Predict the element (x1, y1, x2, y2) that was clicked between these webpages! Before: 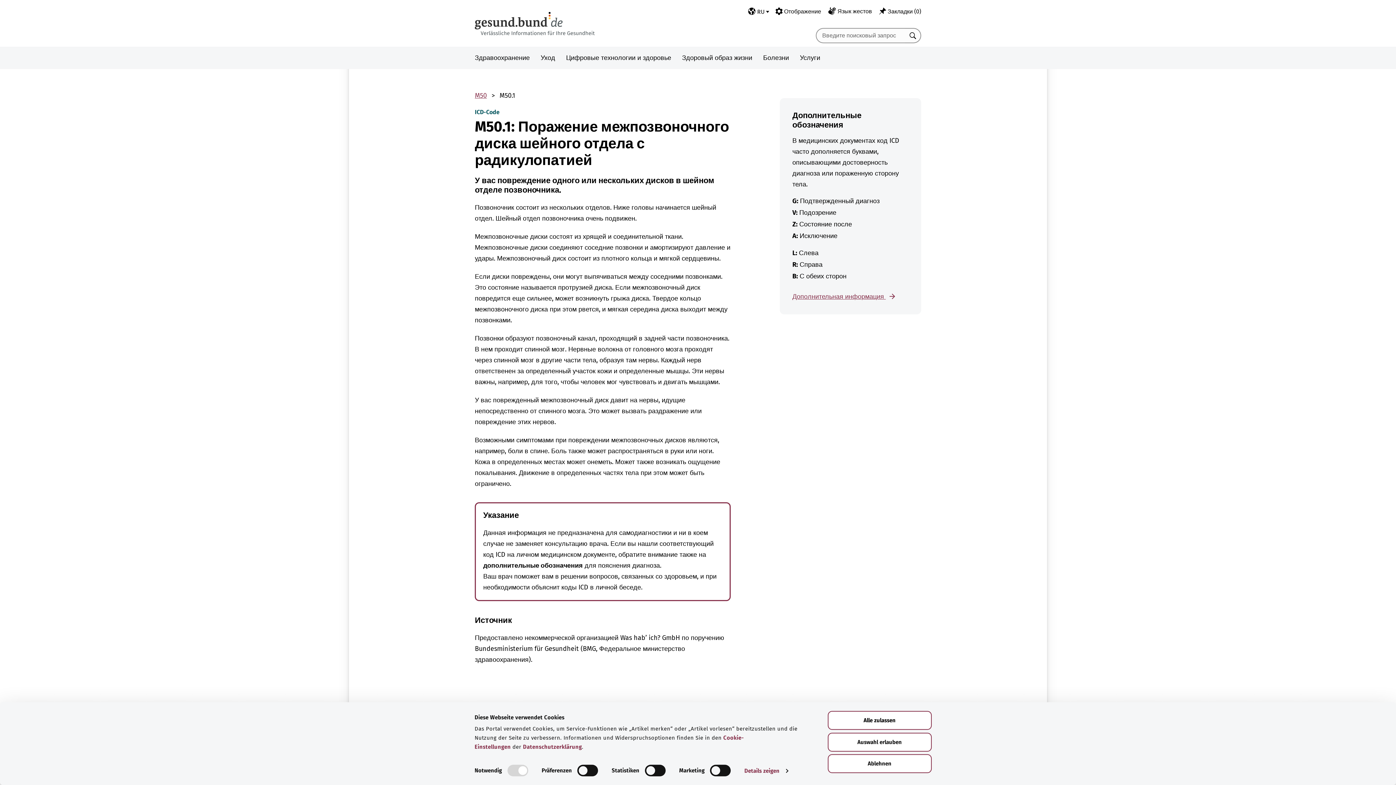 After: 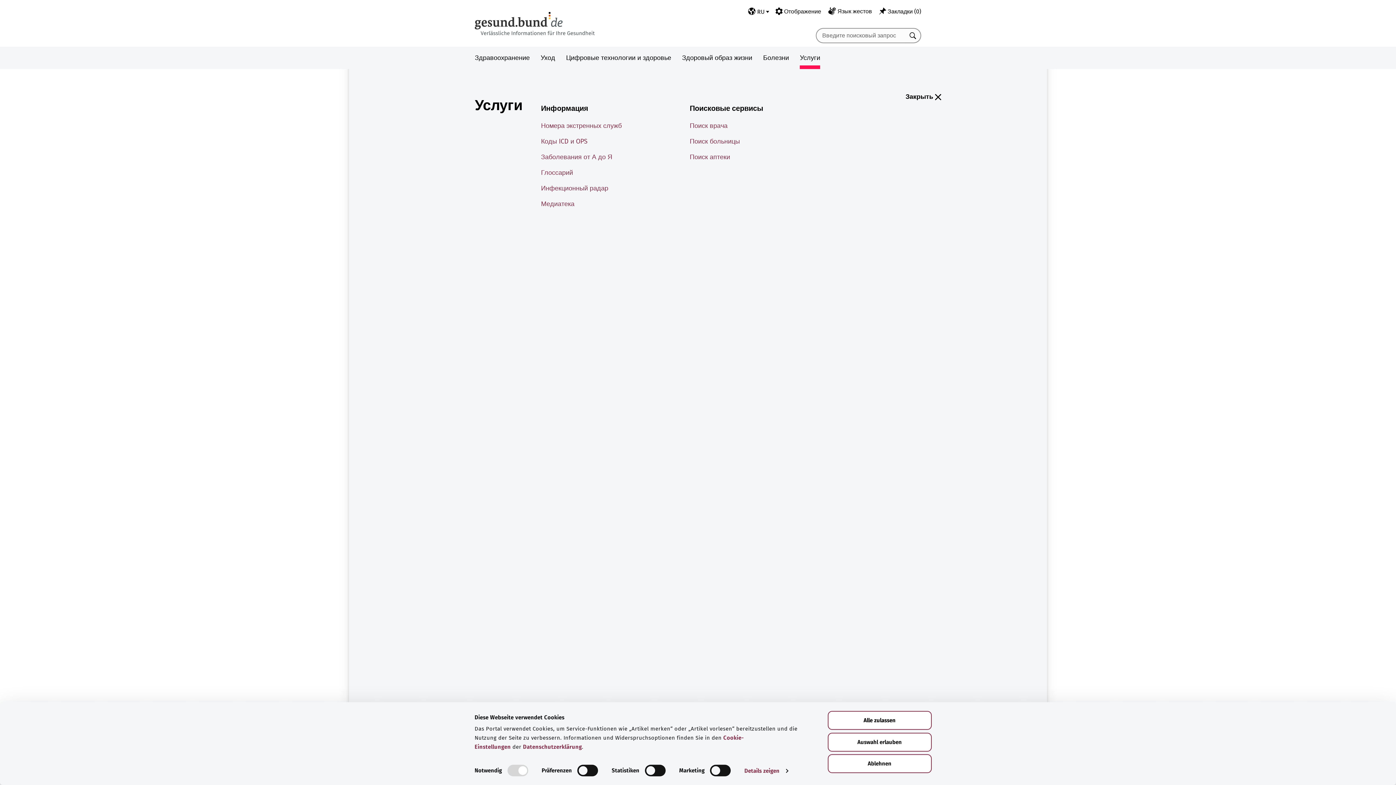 Action: label: Услуги bbox: (800, 47, 820, 69)